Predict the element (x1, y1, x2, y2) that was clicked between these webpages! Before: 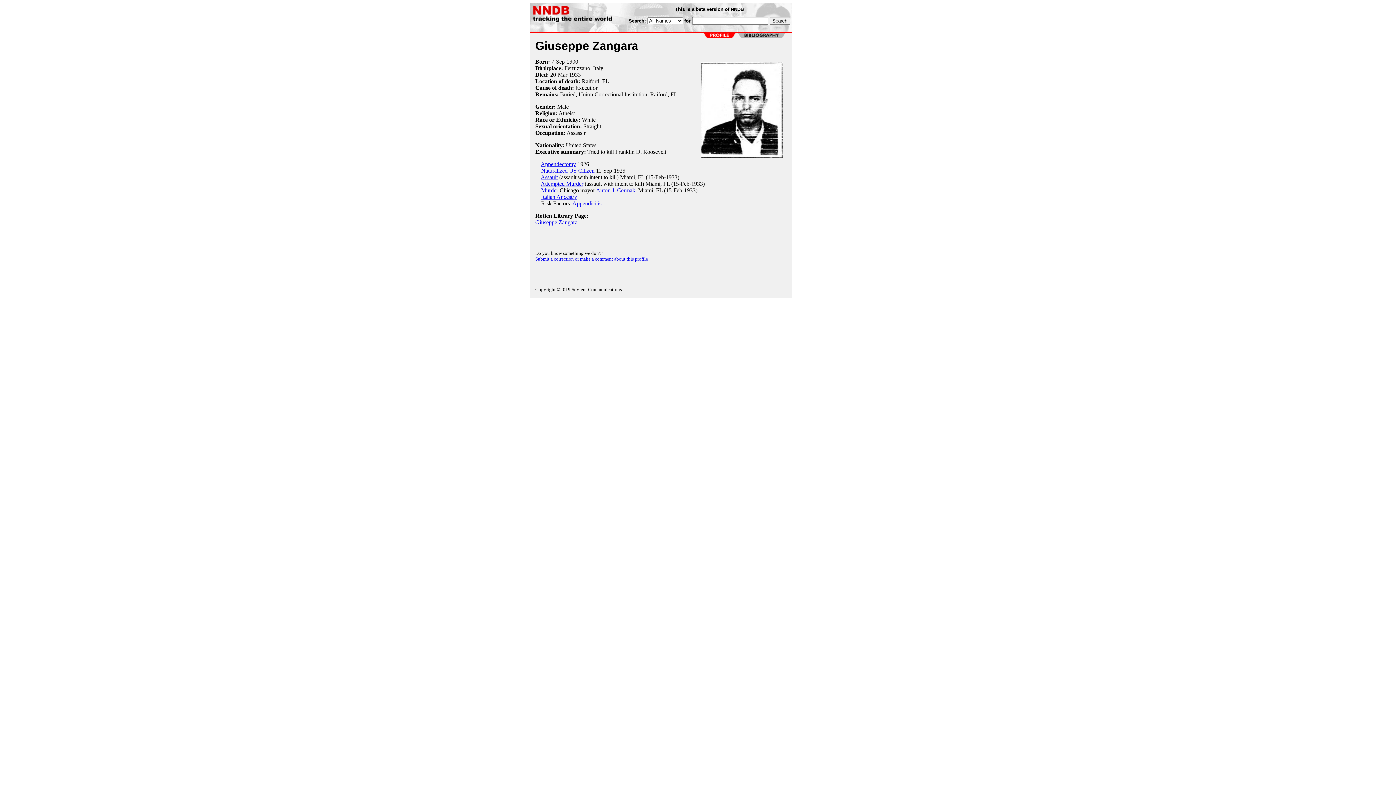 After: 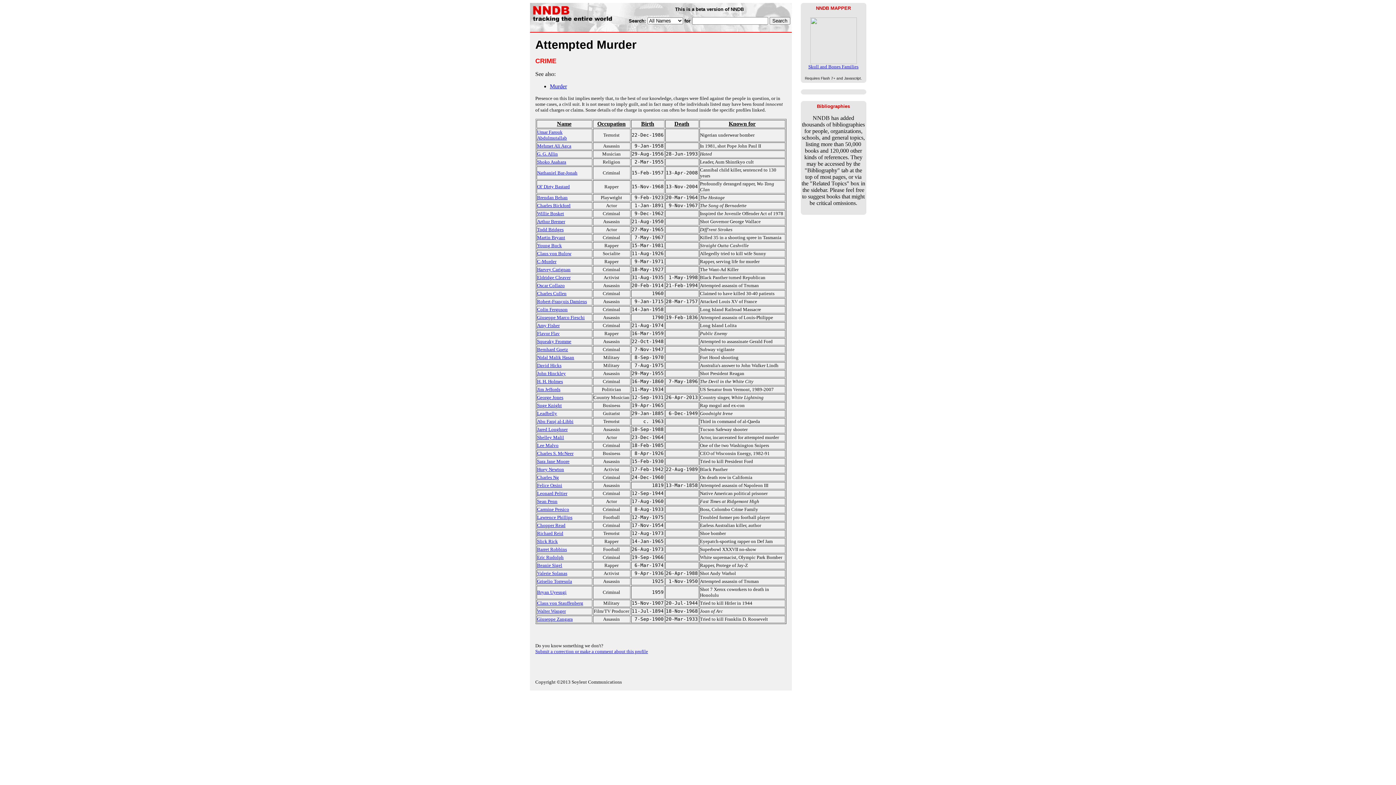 Action: label: Attempted Murder bbox: (540, 180, 583, 186)